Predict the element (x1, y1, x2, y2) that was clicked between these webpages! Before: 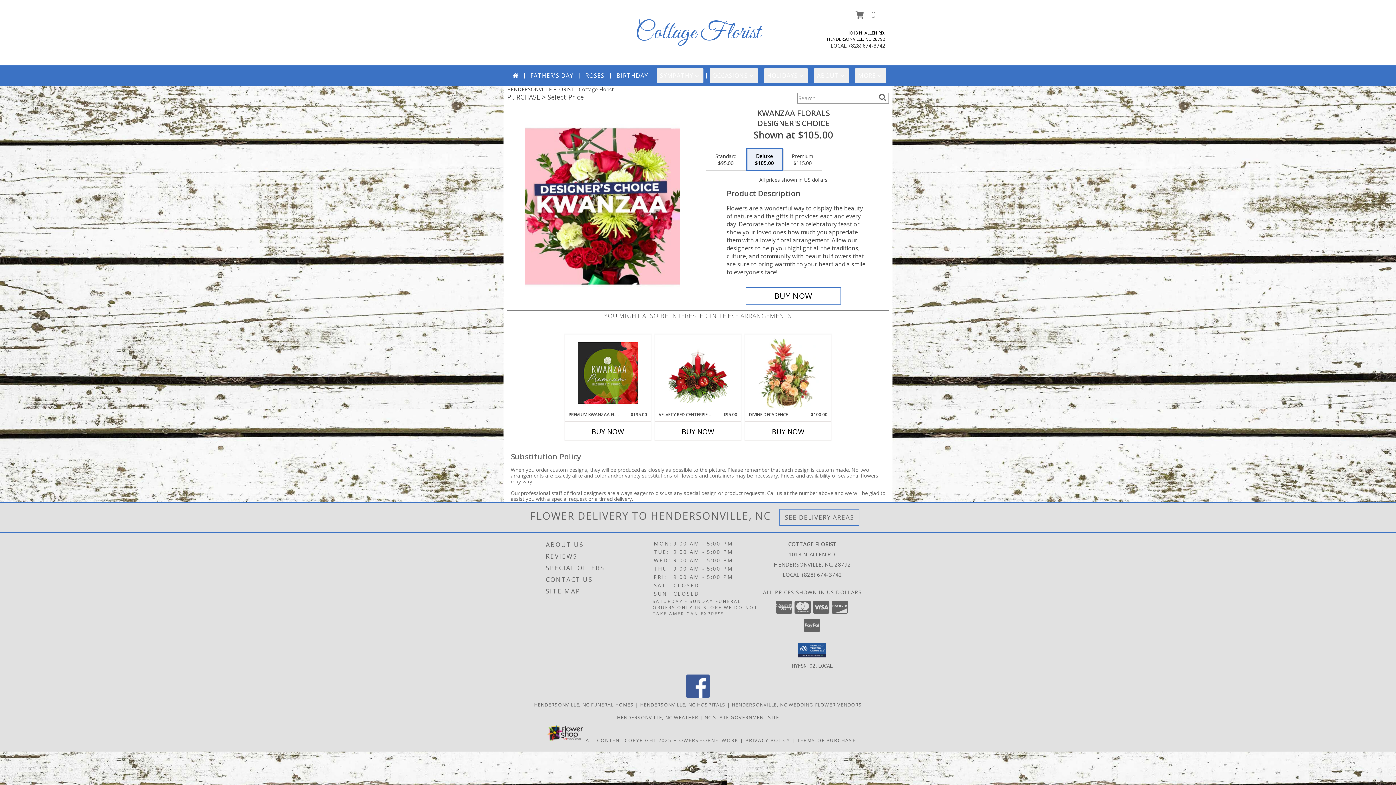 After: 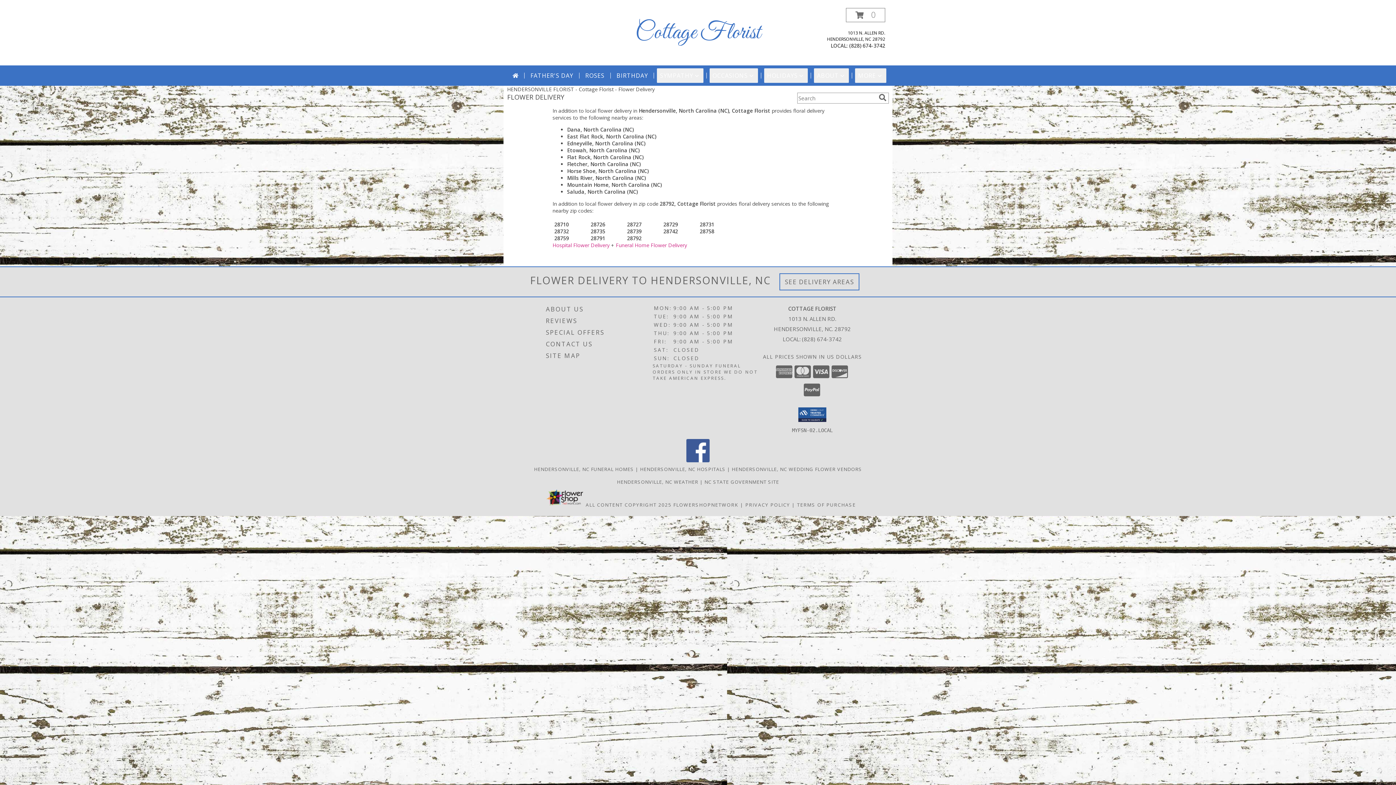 Action: bbox: (785, 513, 854, 521) label: See Where We Deliver